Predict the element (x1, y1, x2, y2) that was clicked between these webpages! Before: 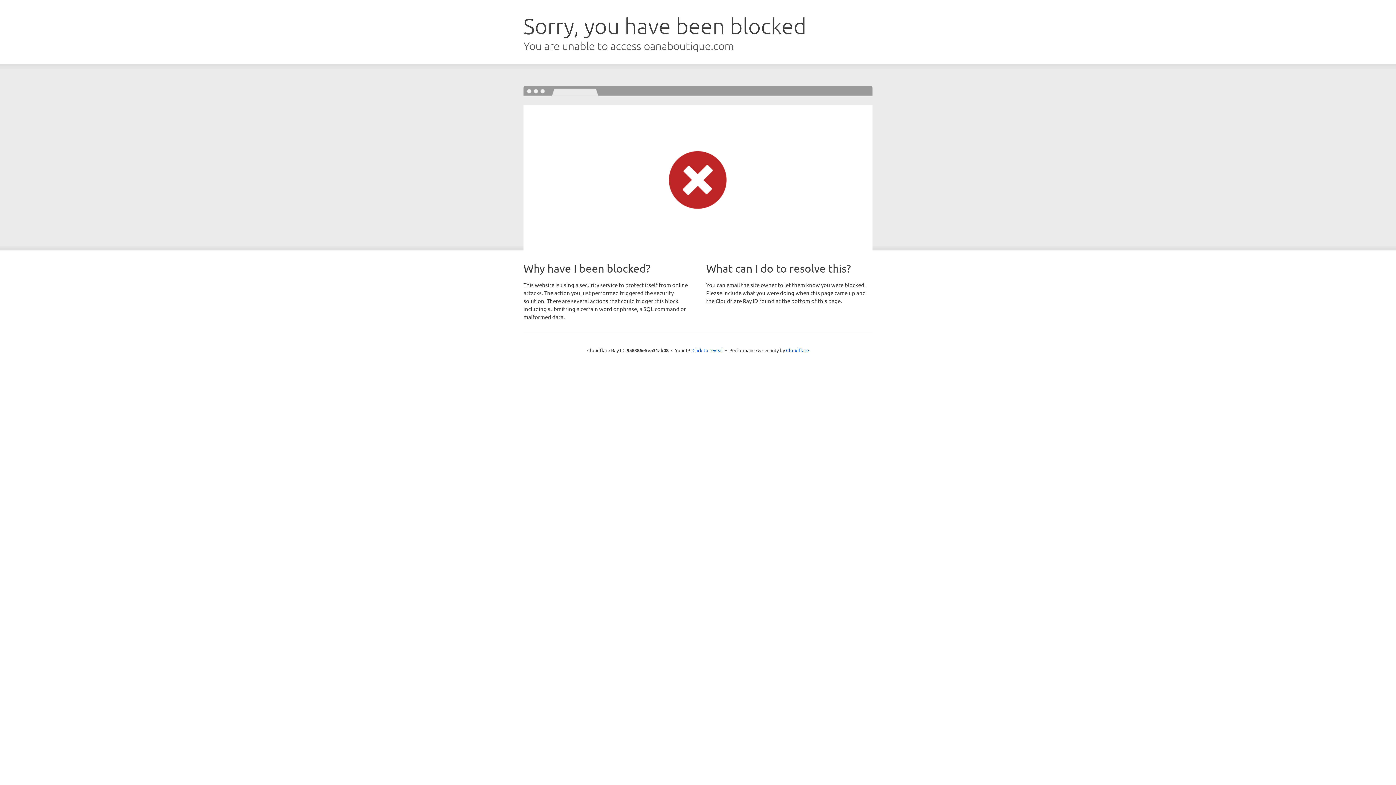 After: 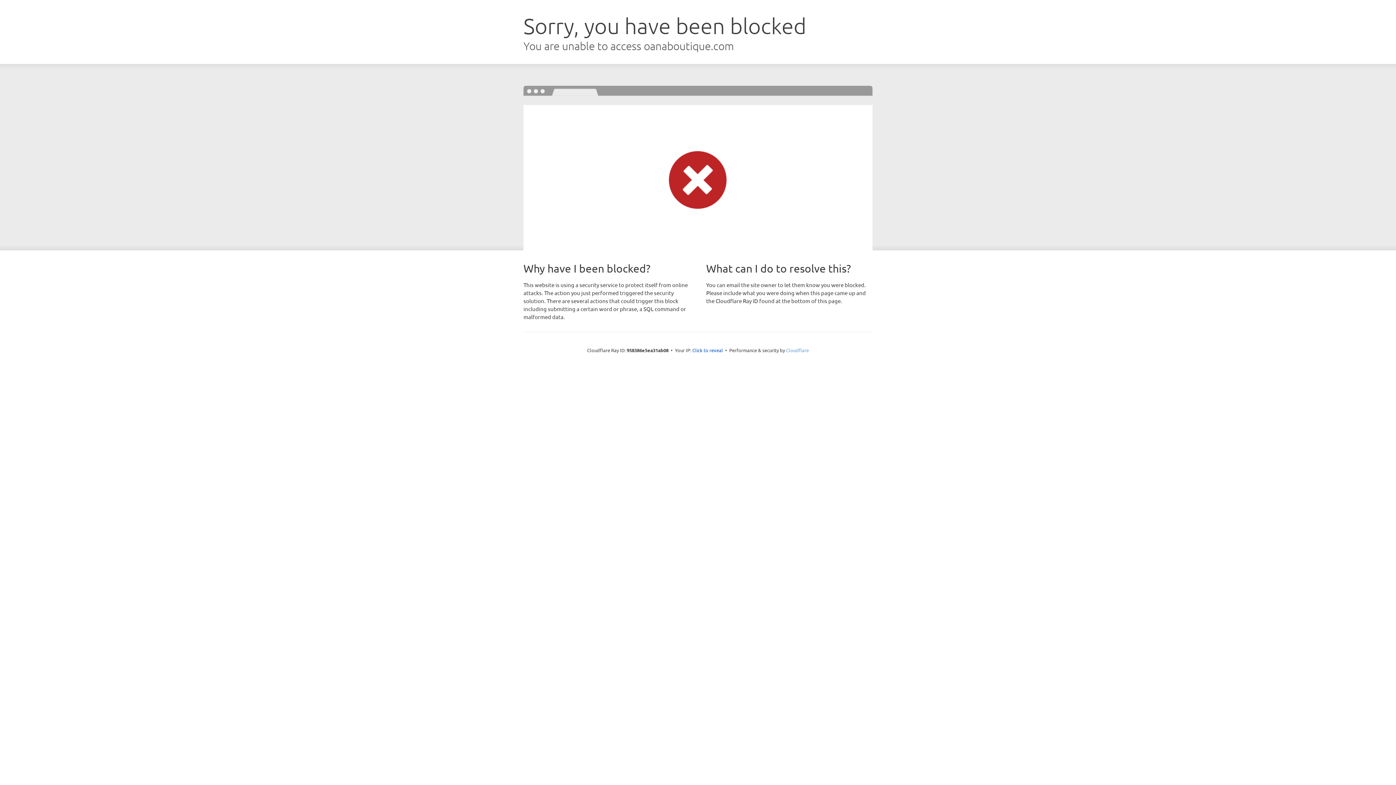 Action: label: Cloudflare bbox: (786, 347, 809, 353)